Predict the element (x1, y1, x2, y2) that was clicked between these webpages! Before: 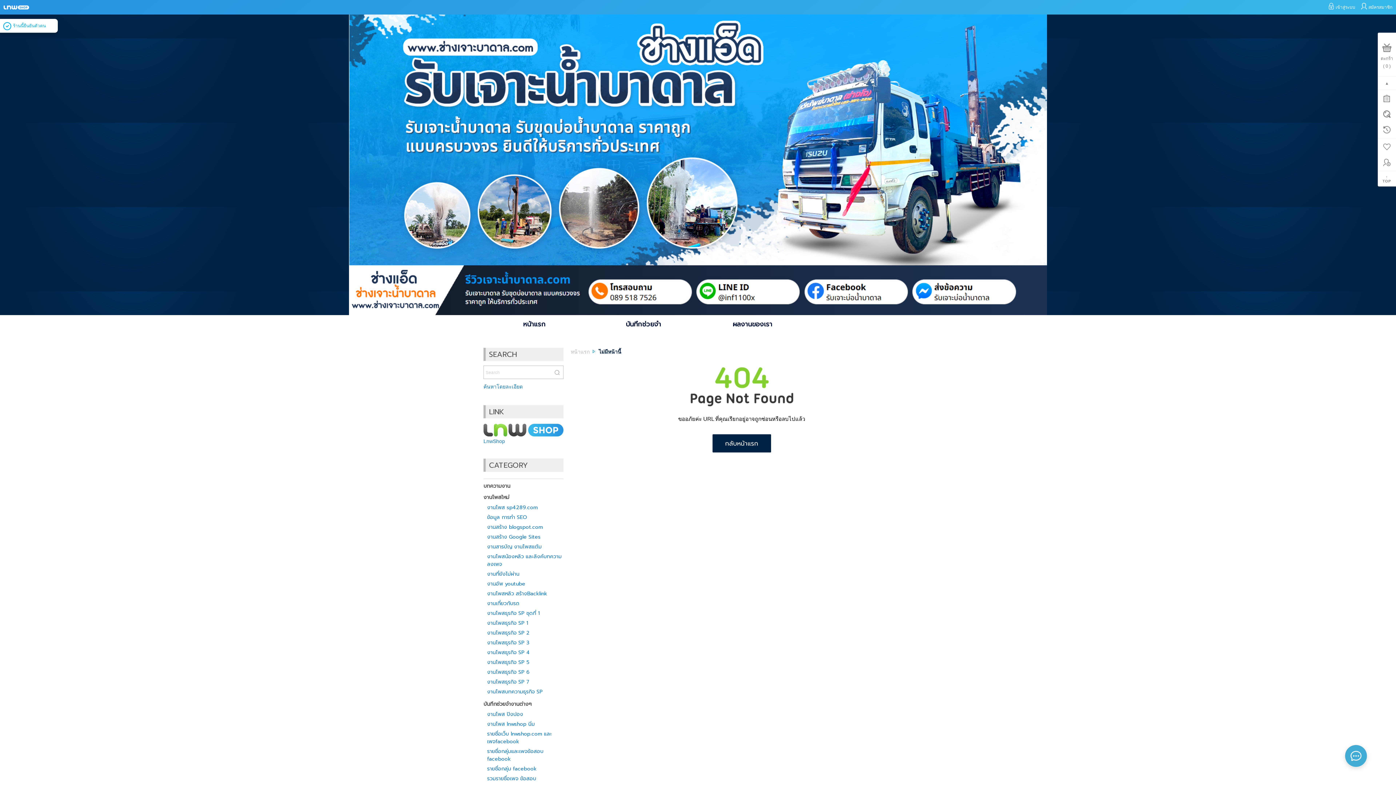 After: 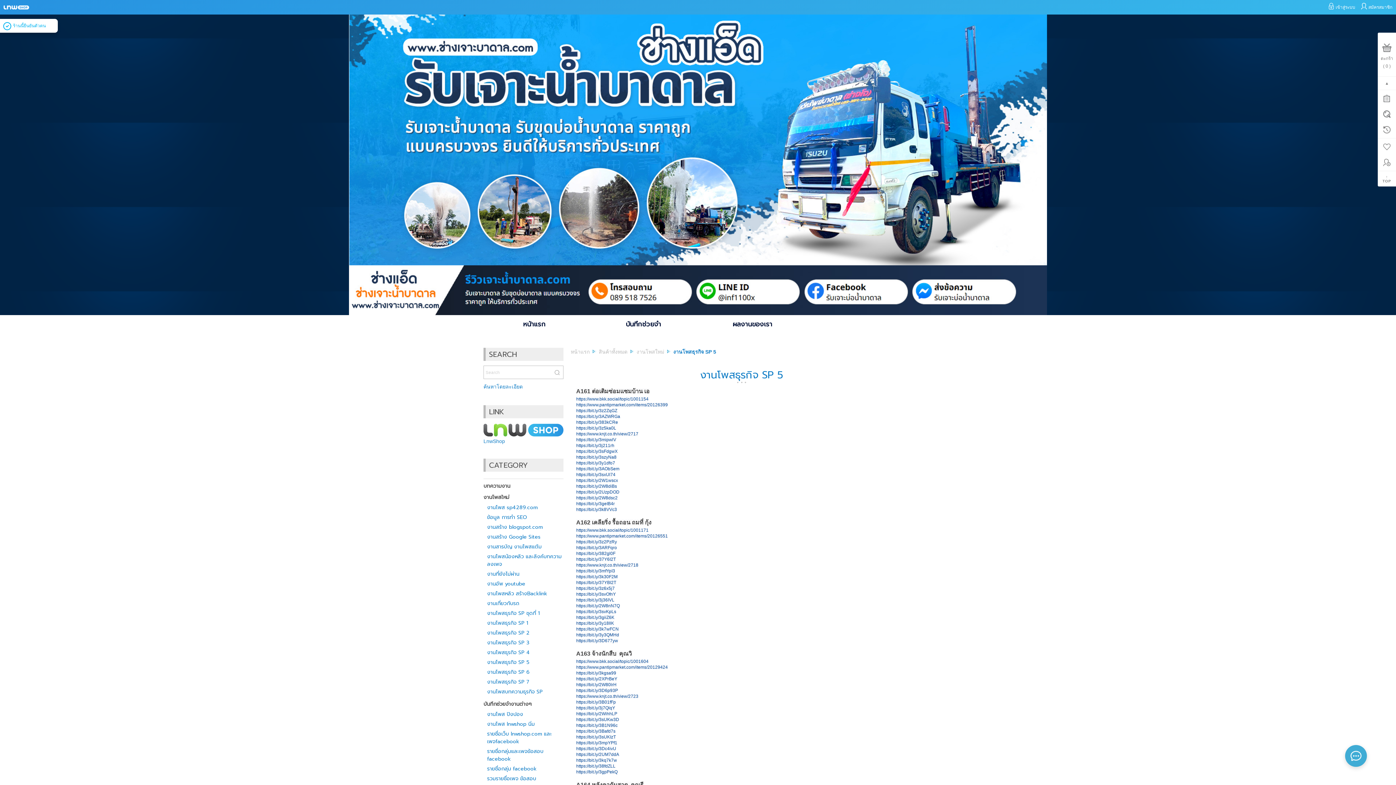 Action: bbox: (487, 659, 529, 665) label: งานโพสธุรกิจ SP 5